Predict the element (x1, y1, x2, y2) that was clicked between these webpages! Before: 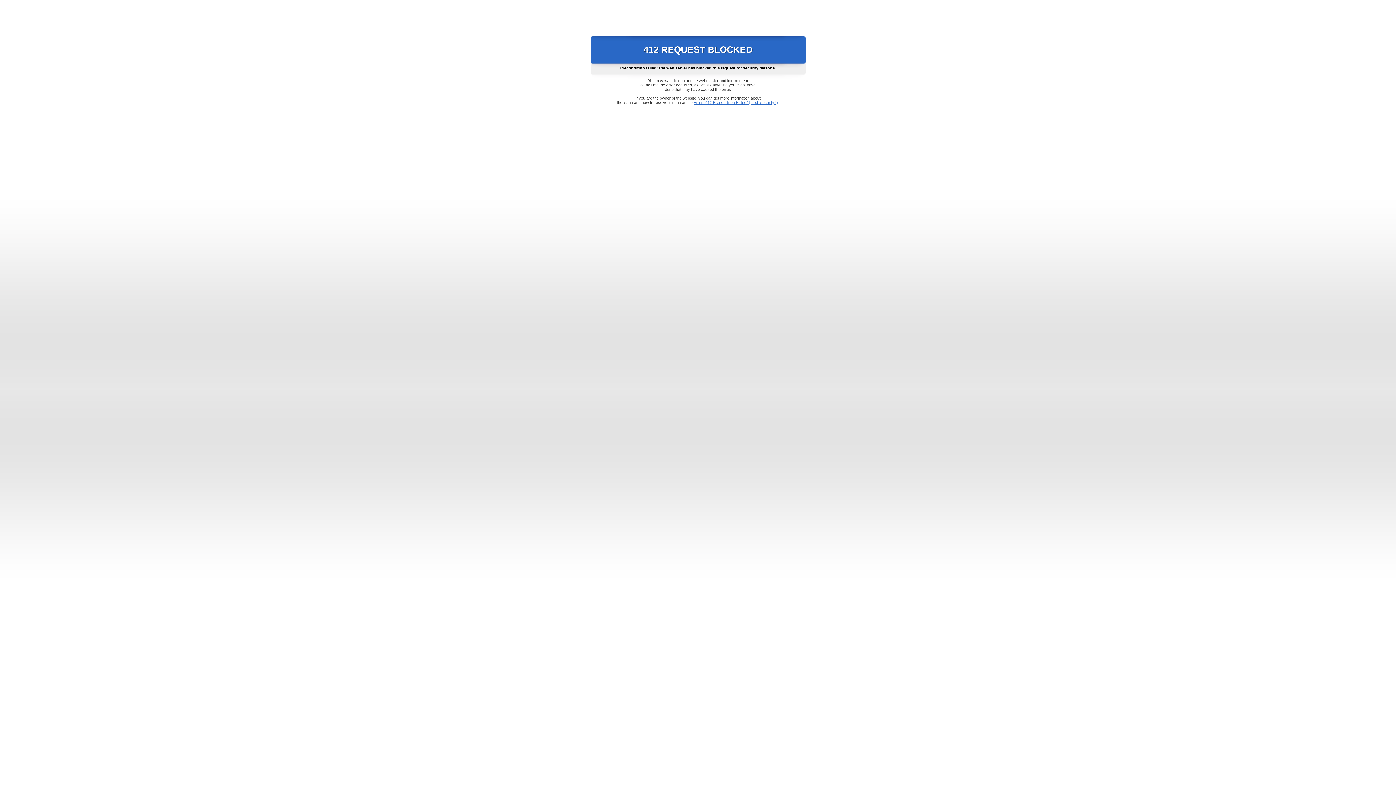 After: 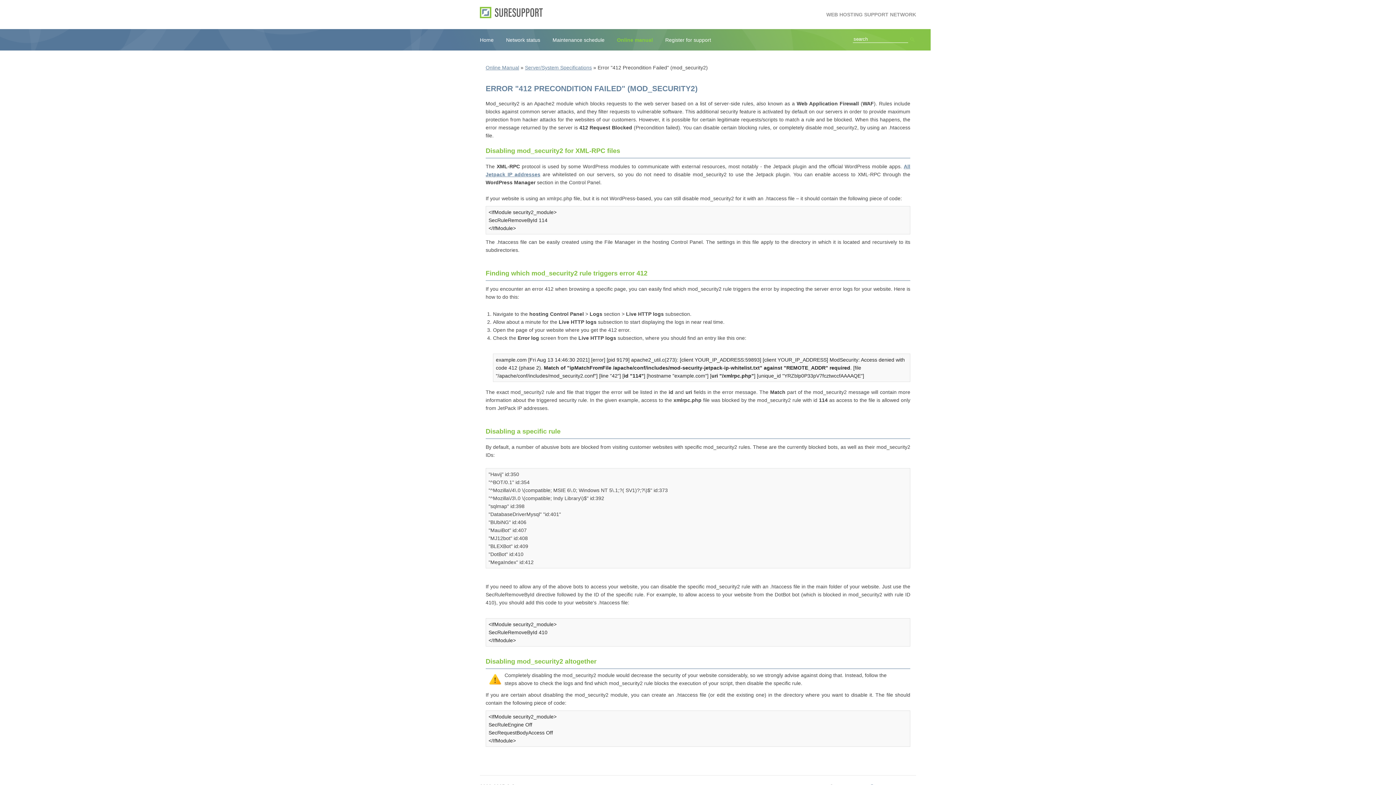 Action: bbox: (693, 100, 778, 104) label: Error "412 Precondition Failed" (mod_security2)